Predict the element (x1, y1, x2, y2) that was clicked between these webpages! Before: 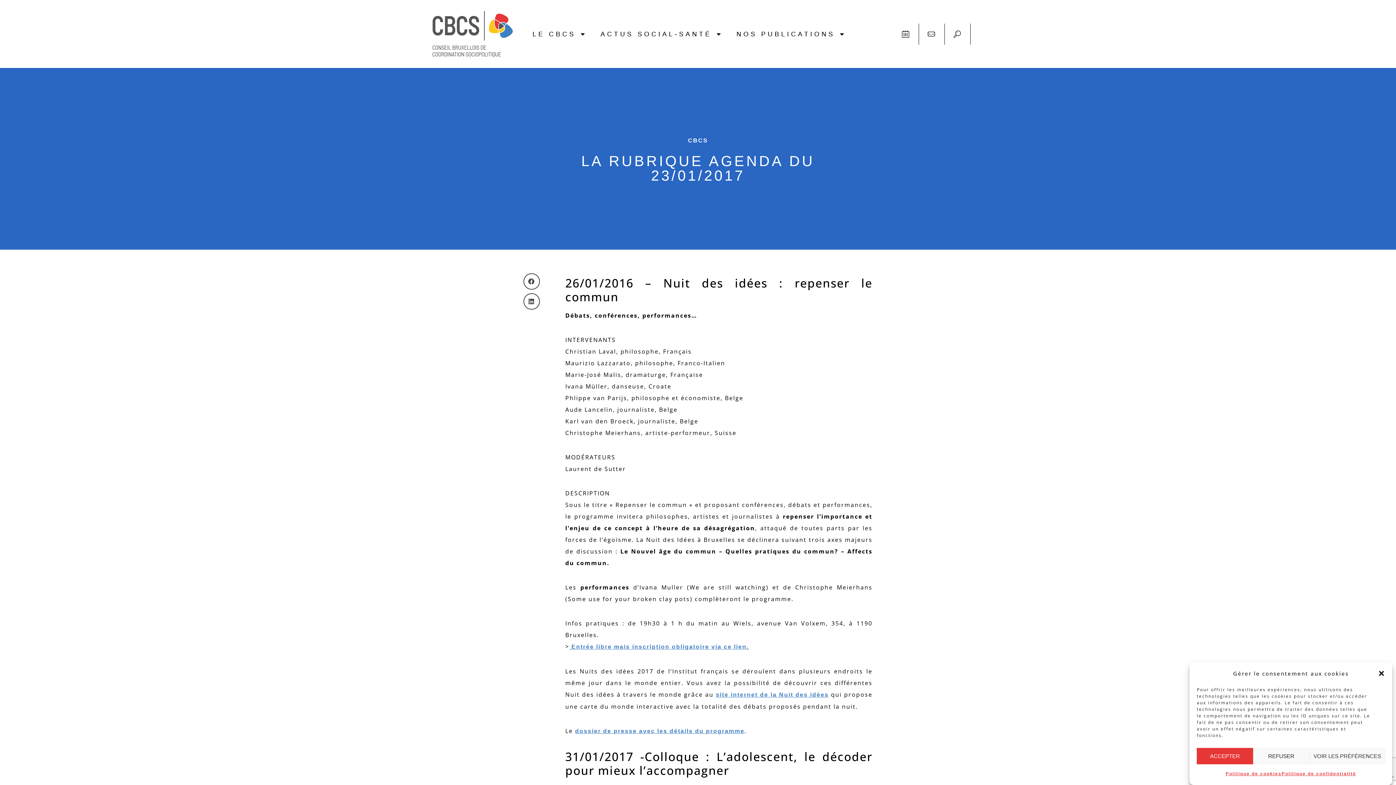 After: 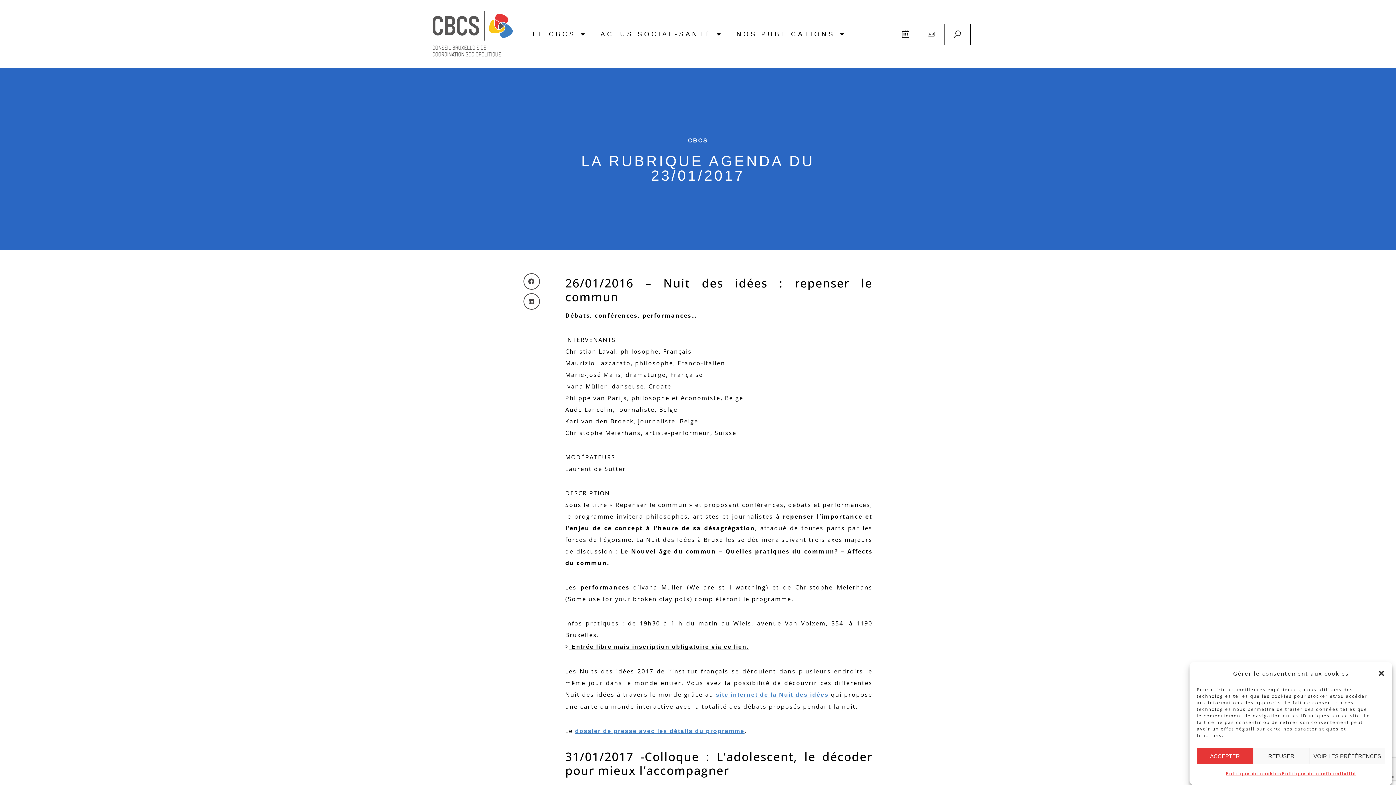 Action: bbox: (569, 644, 749, 650) label:  Entrée libre mais inscription obligatoire via ce lien.